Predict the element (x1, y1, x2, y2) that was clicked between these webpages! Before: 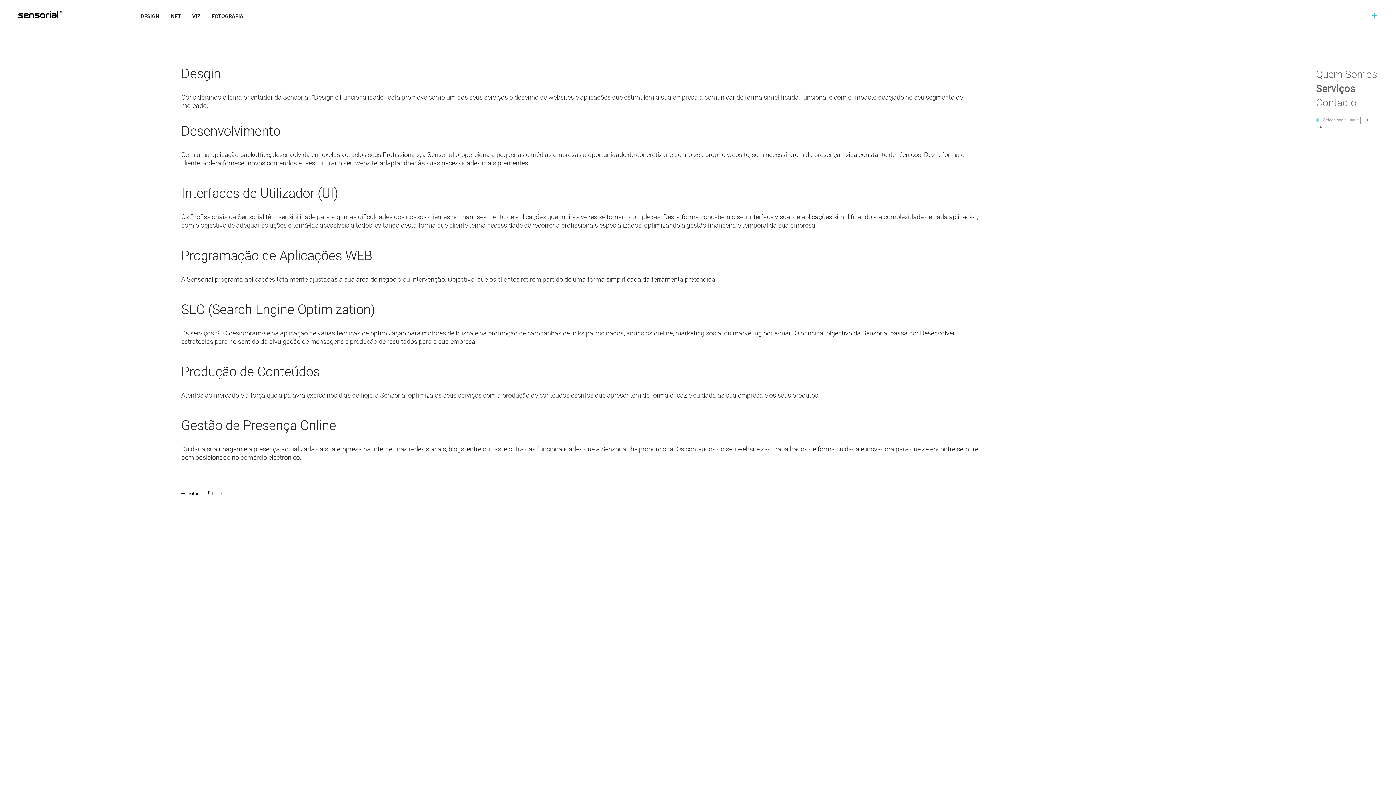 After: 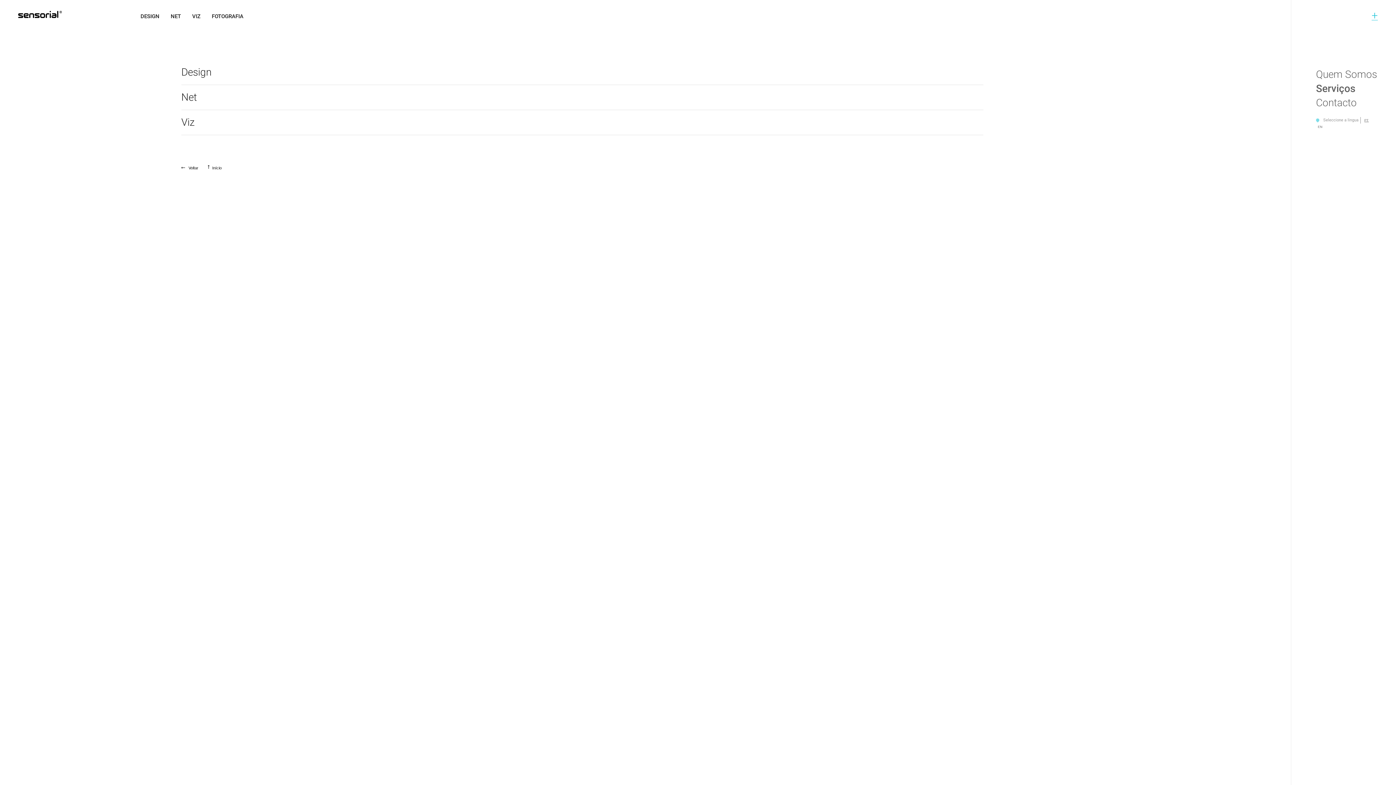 Action: label: Voltar bbox: (181, 490, 198, 497)